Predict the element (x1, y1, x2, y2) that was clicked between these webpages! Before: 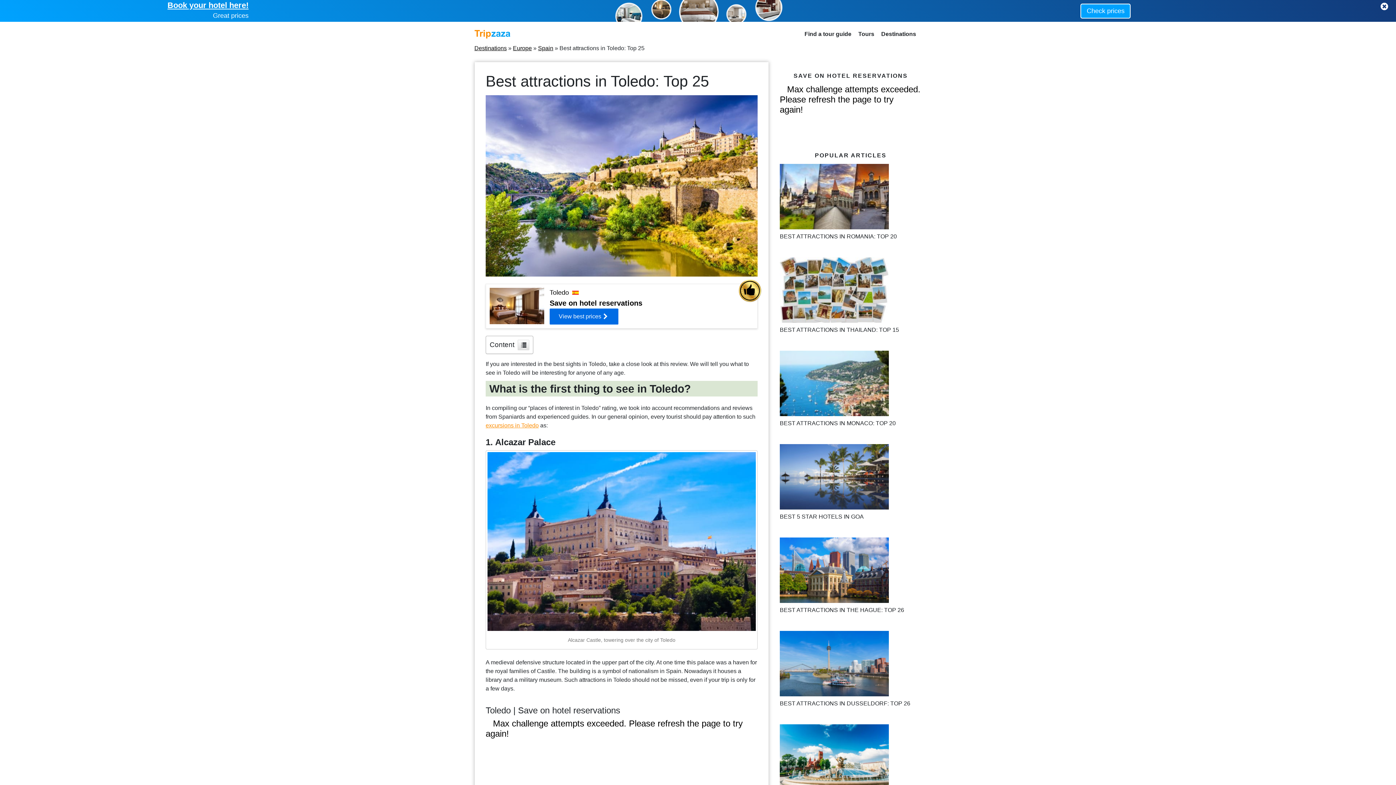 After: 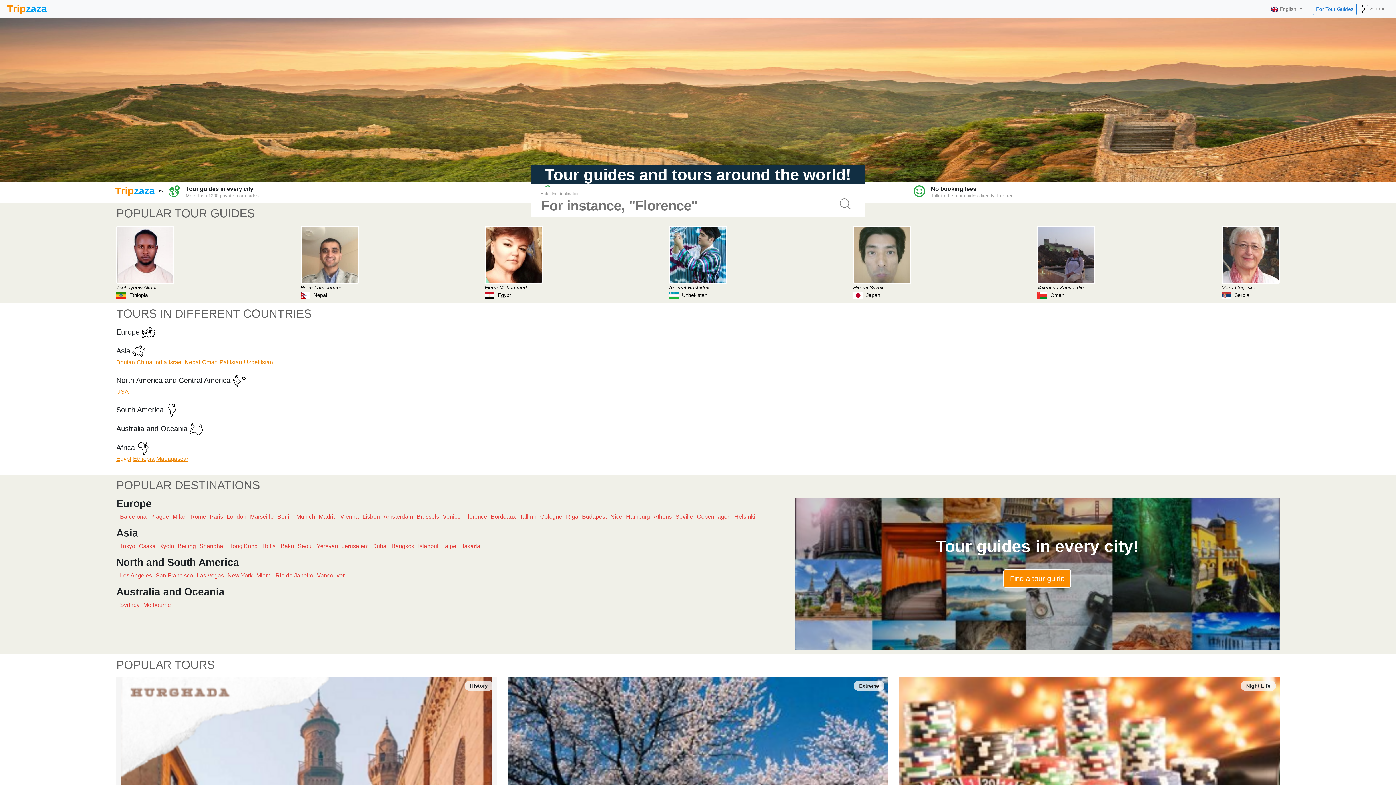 Action: bbox: (474, 28, 510, 34)